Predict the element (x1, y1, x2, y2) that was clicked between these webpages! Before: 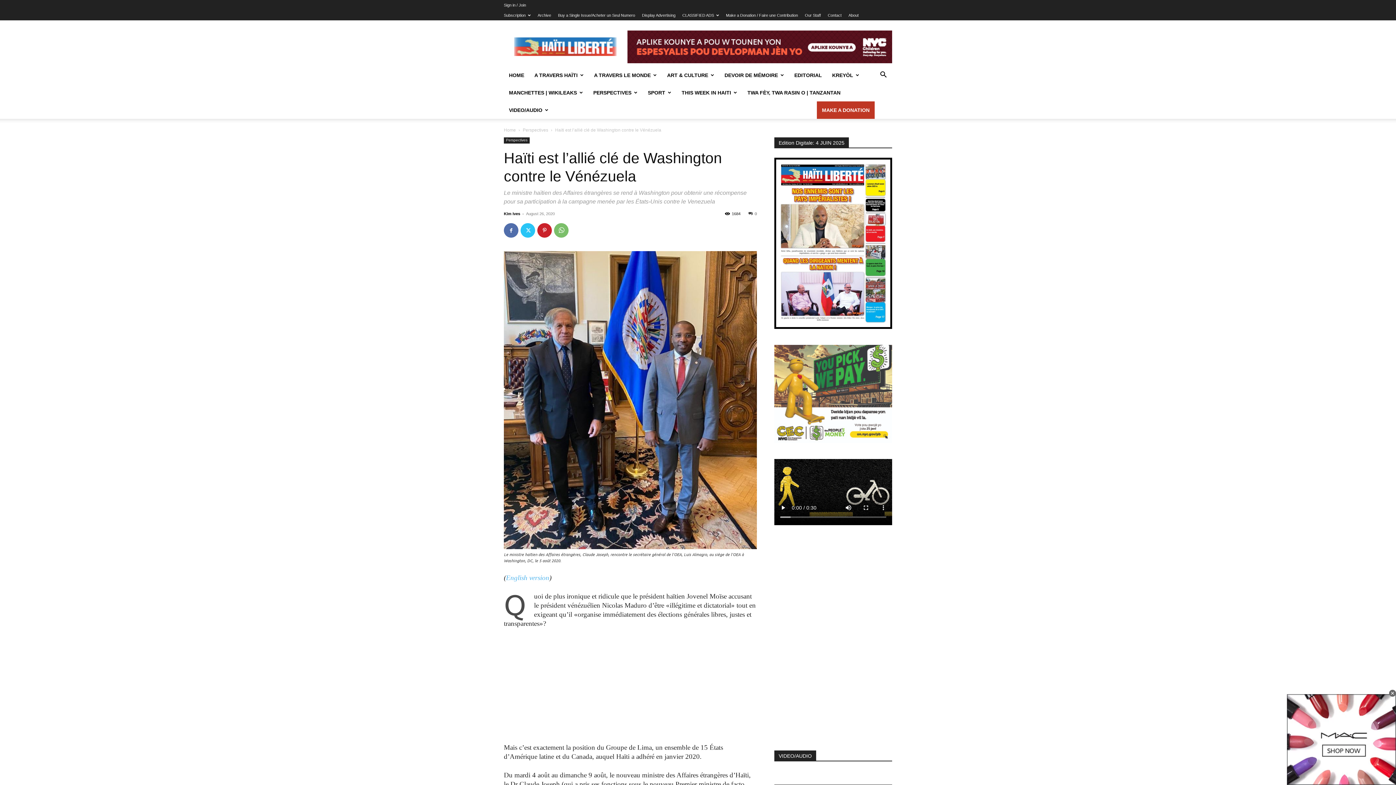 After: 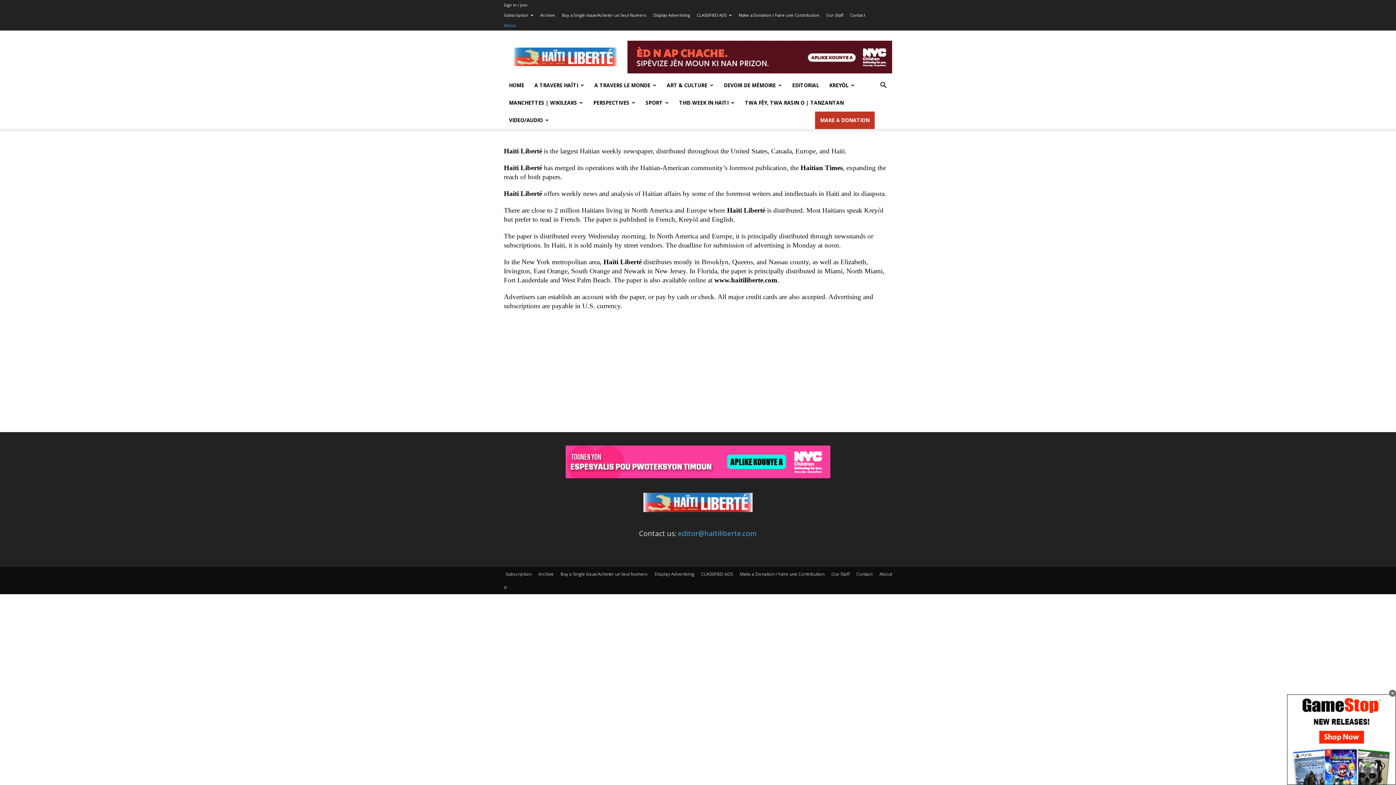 Action: bbox: (848, 13, 858, 17) label: About